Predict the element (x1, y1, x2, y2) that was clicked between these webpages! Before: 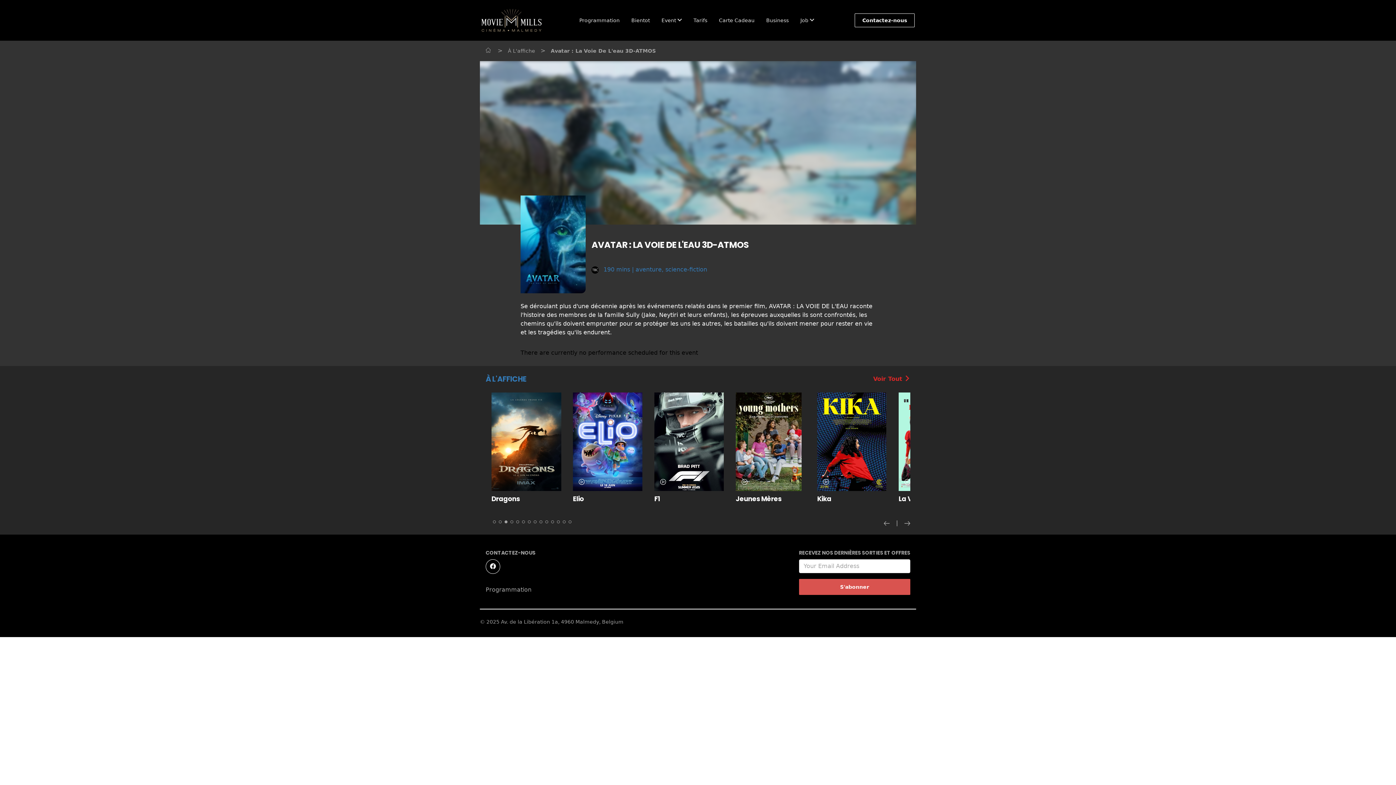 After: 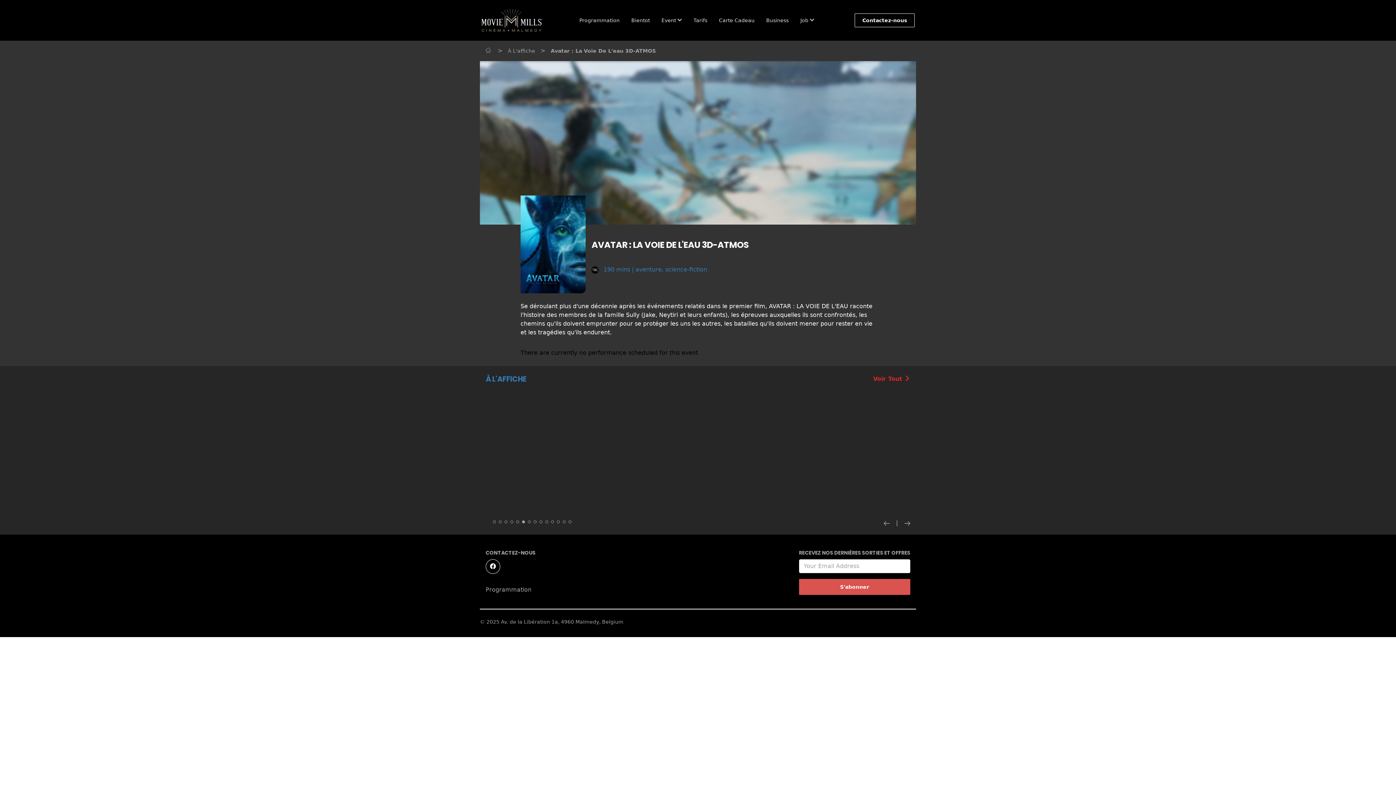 Action: bbox: (904, 520, 910, 526) label: Next slide